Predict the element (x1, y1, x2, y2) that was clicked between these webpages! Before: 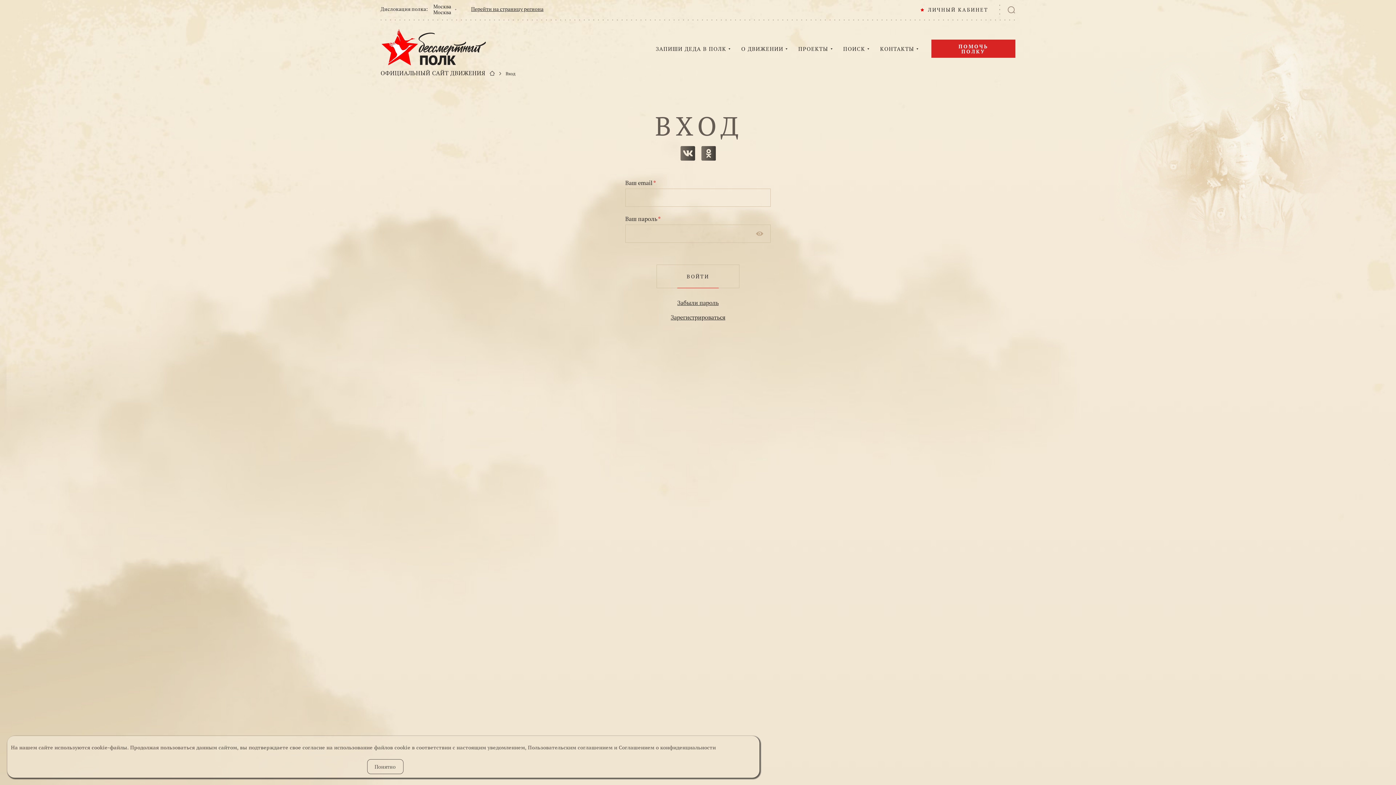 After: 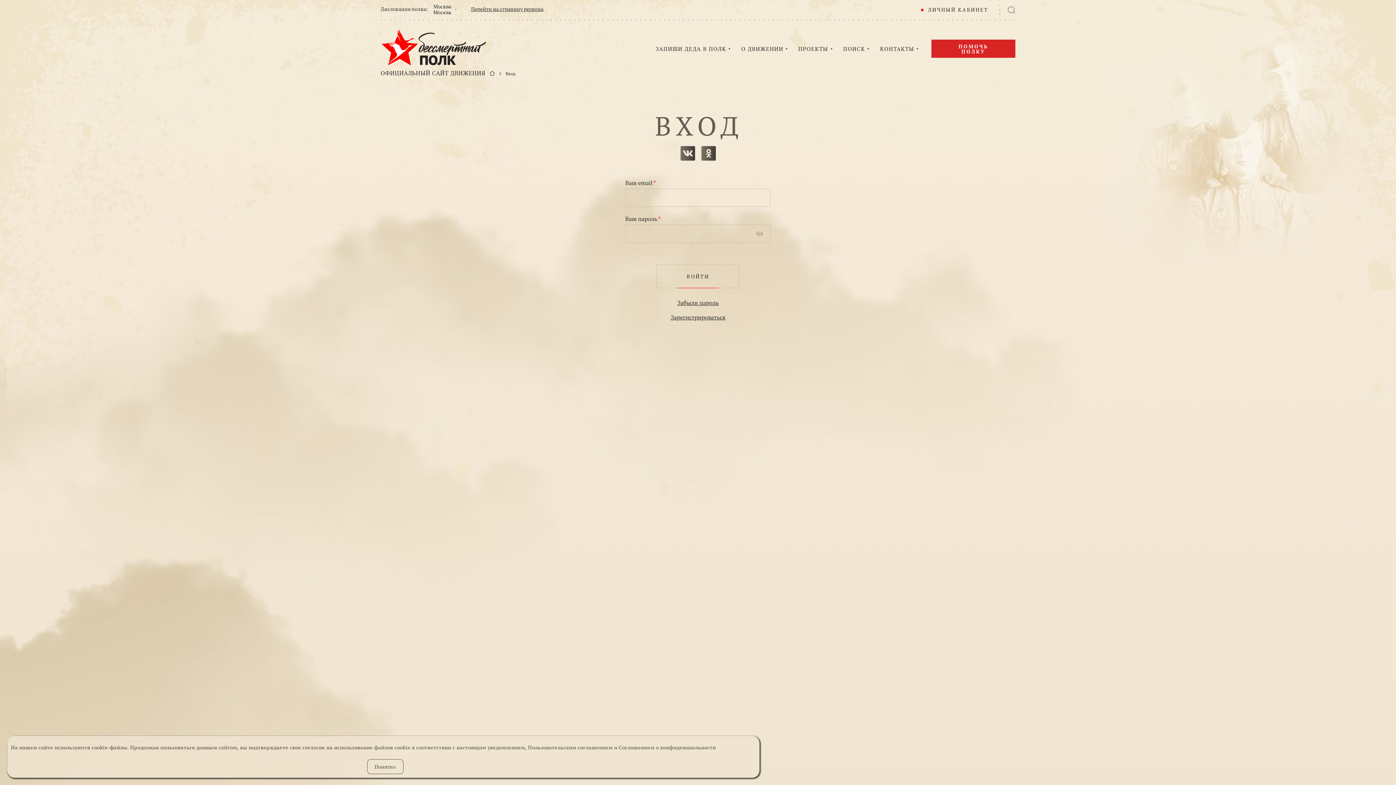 Action: bbox: (656, 45, 726, 52) label: ЗАПИШИ ДЕДА В ПОЛК